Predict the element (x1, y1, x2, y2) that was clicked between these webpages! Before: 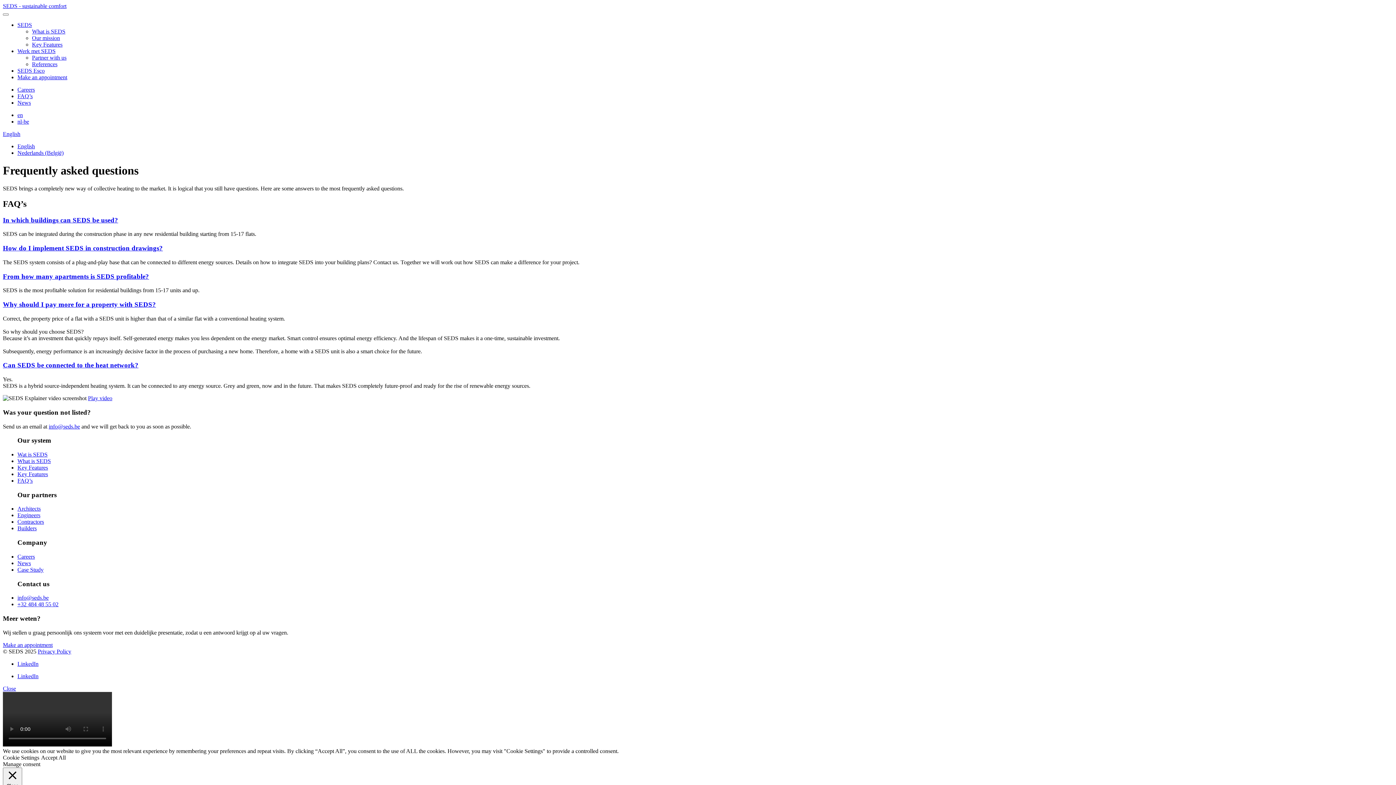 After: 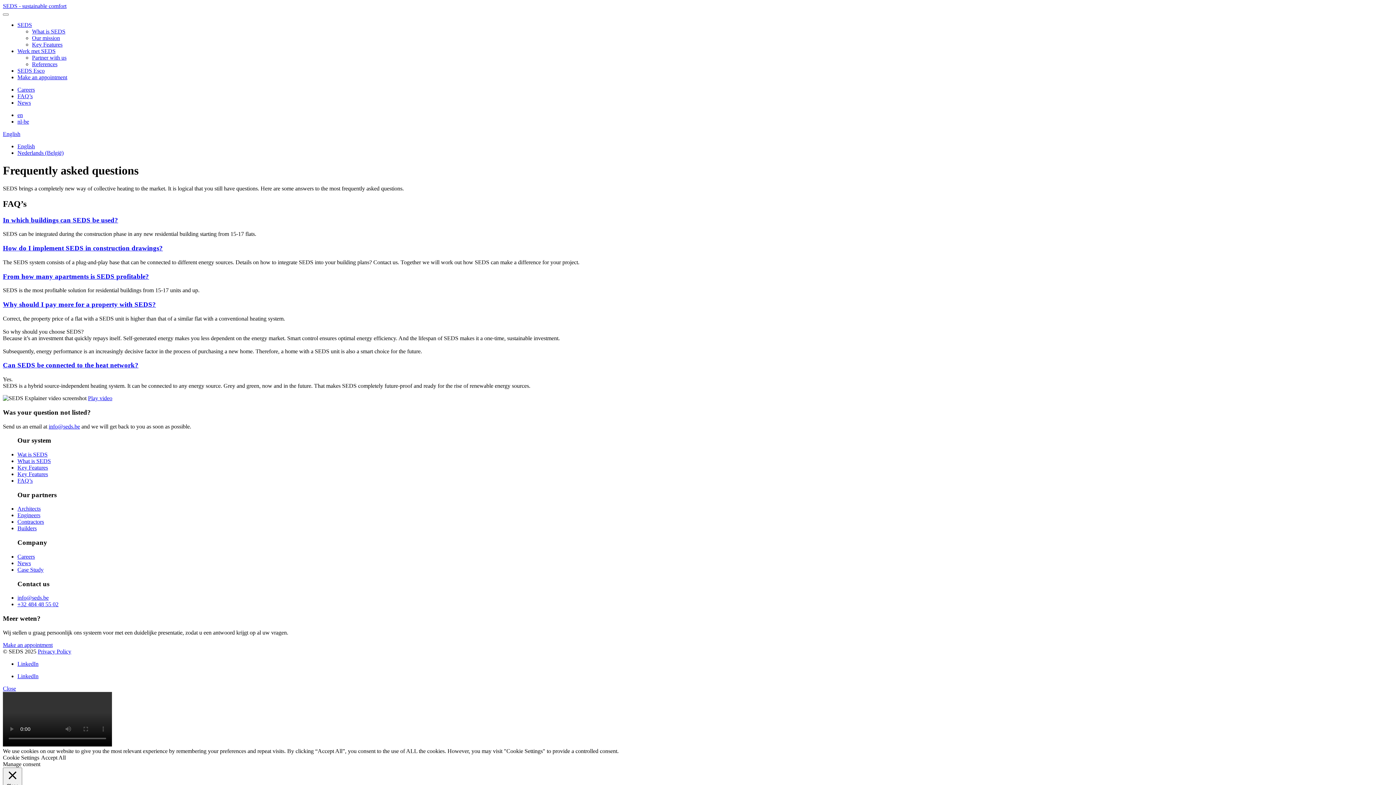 Action: bbox: (2, 244, 162, 252) label: How do I implement SEDS in construction drawings?